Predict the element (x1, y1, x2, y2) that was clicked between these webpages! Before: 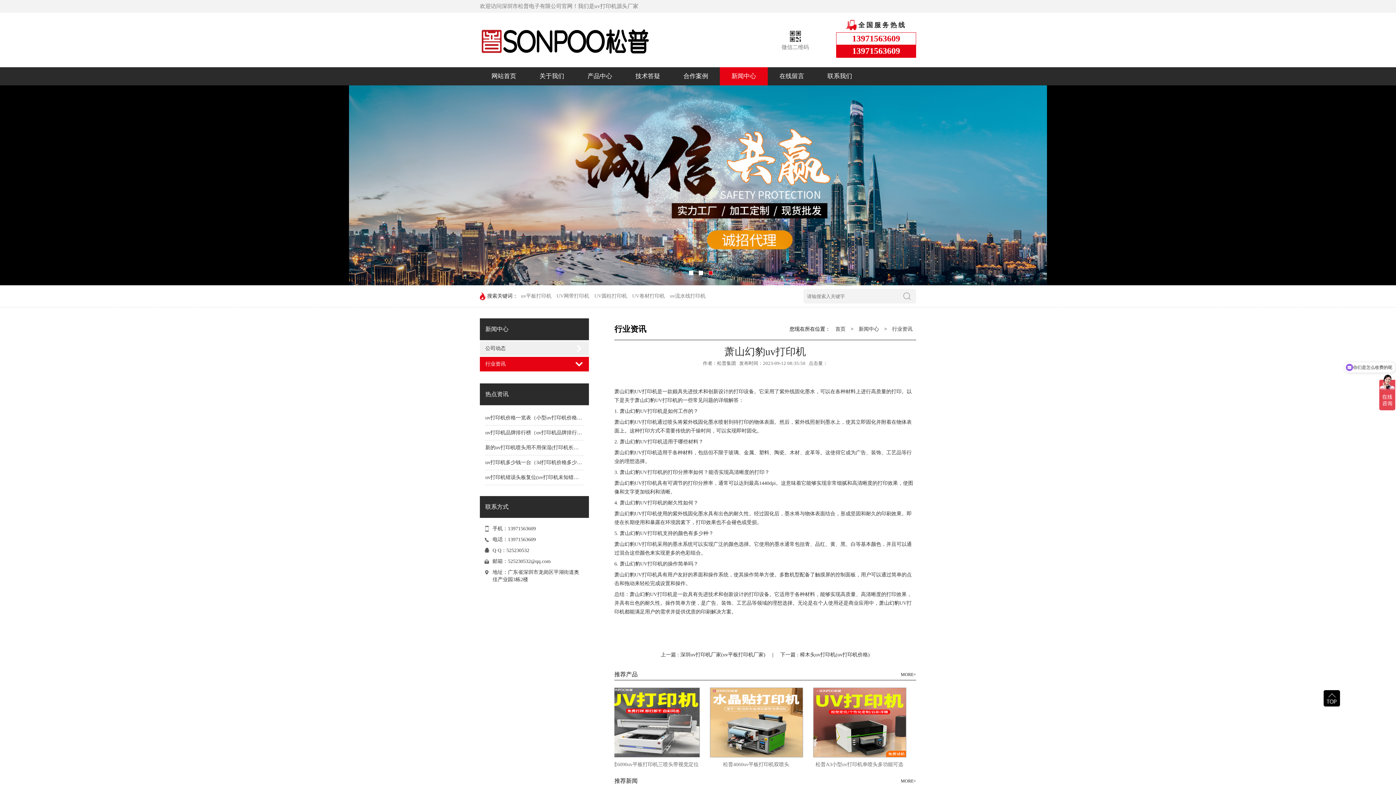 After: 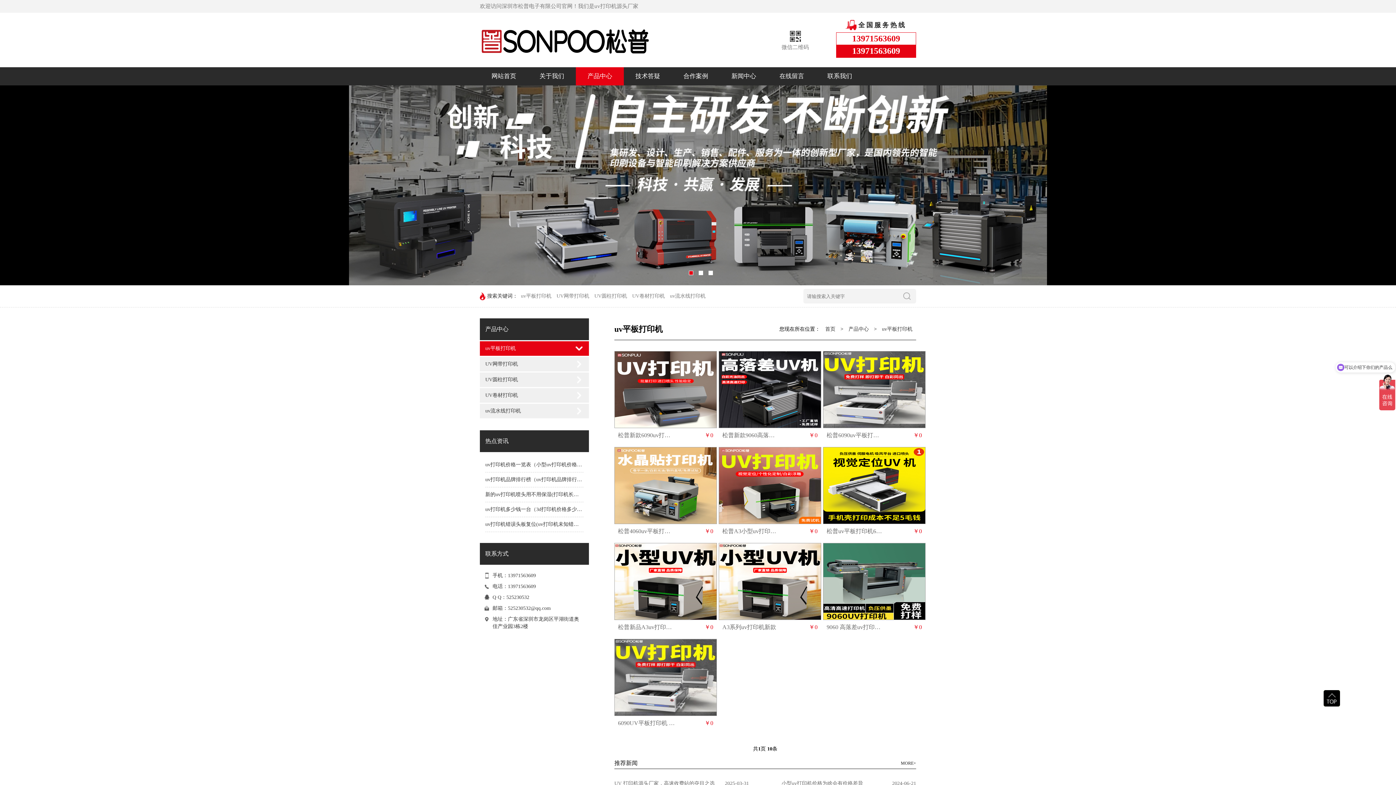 Action: label: uv平板打印机 bbox: (521, 293, 551, 298)